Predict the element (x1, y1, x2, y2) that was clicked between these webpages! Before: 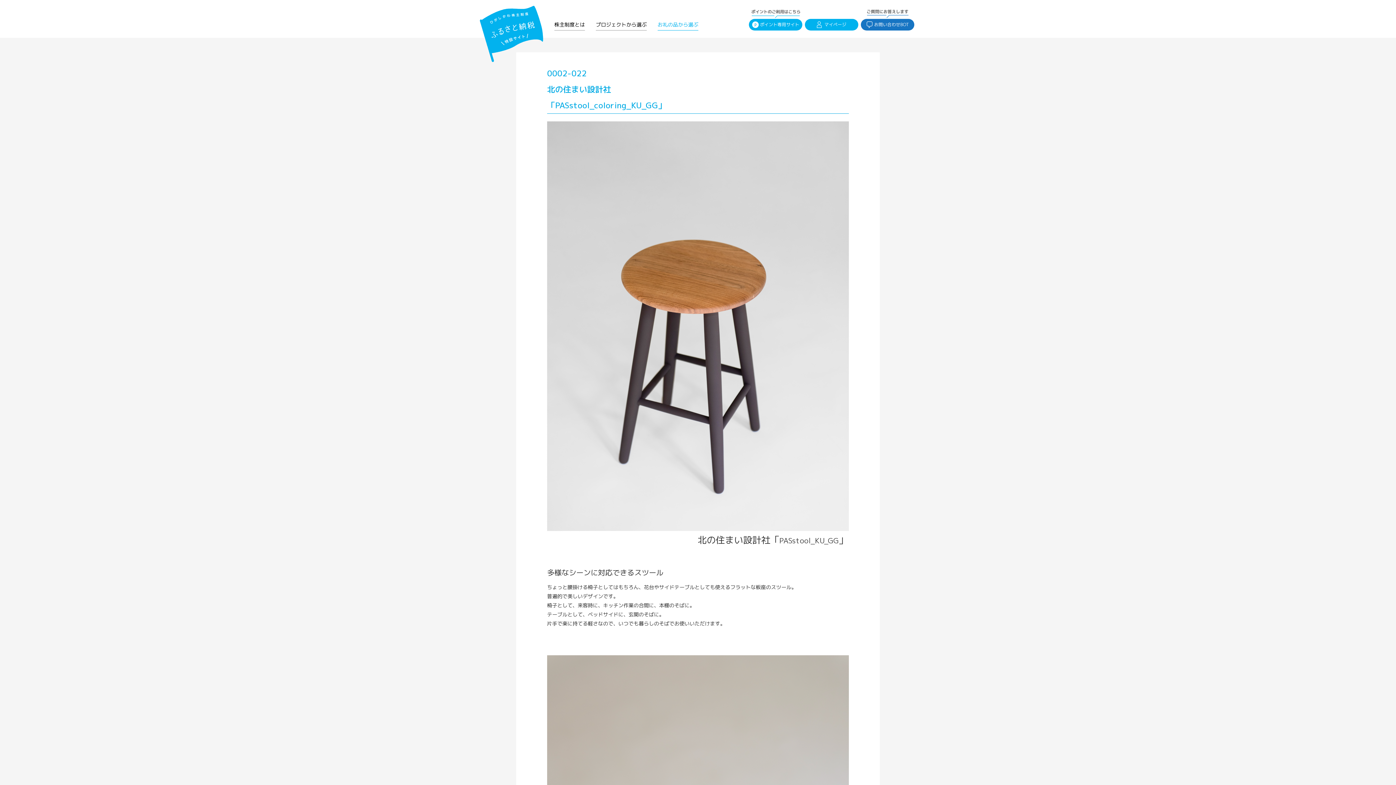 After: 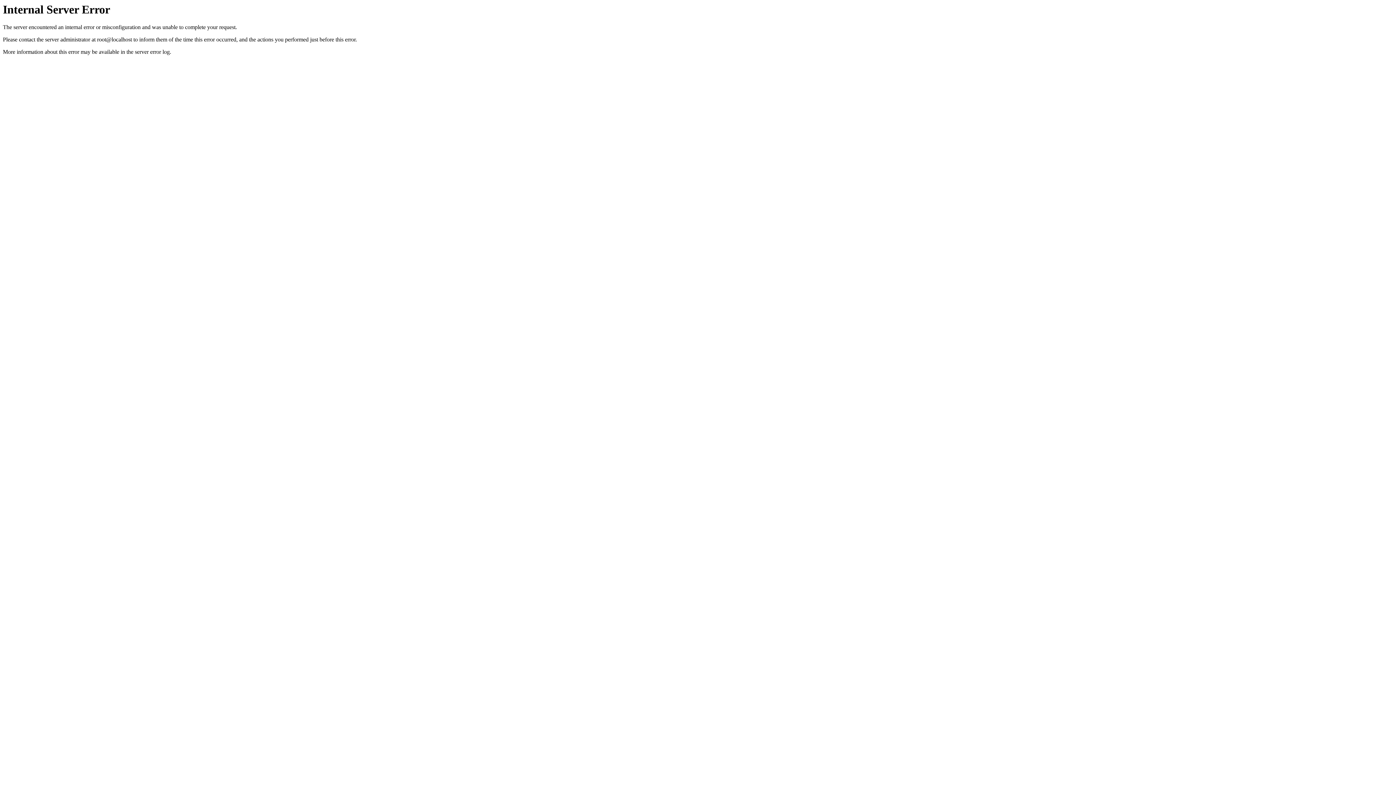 Action: label: ポイント専用サイト bbox: (749, 18, 802, 30)